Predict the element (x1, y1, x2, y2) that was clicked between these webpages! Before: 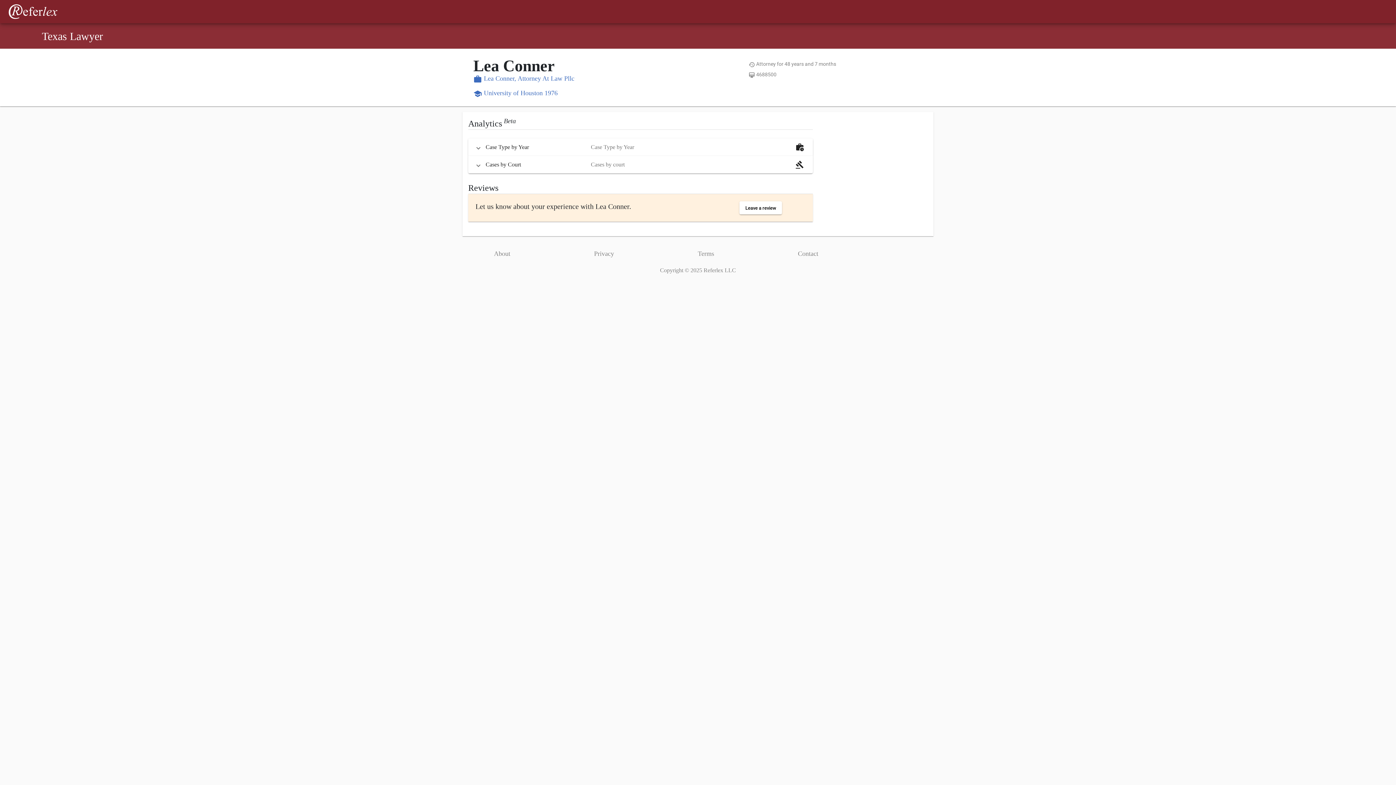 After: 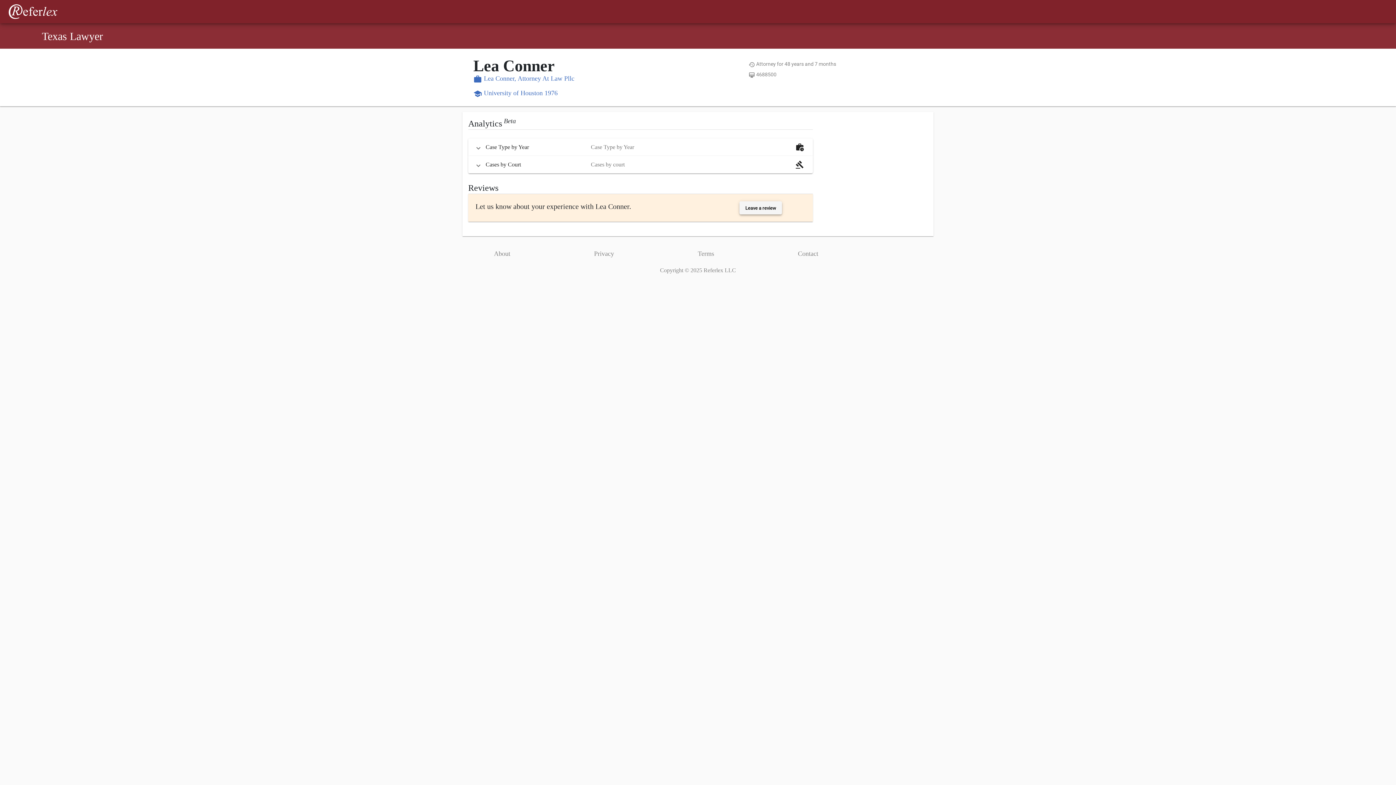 Action: bbox: (739, 201, 782, 214) label: Leave a review